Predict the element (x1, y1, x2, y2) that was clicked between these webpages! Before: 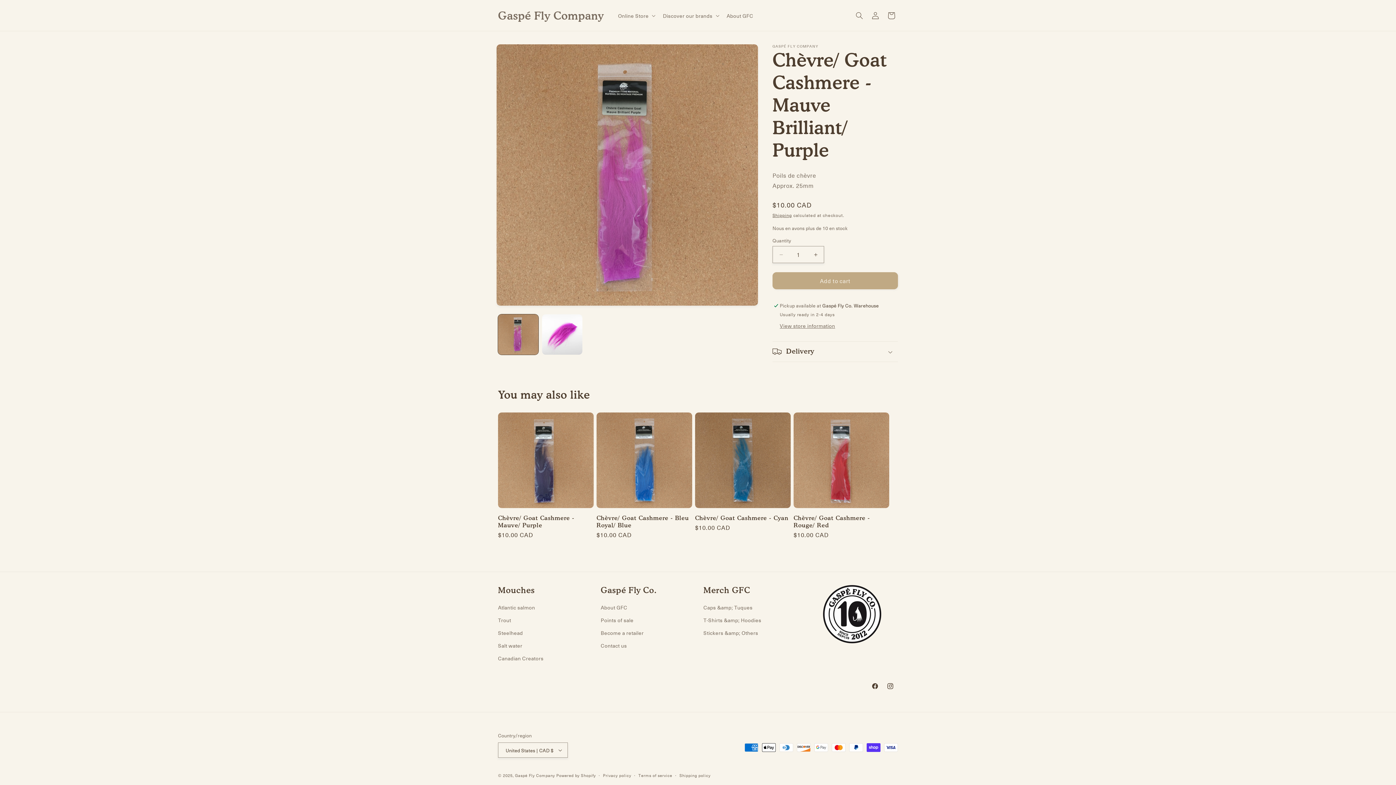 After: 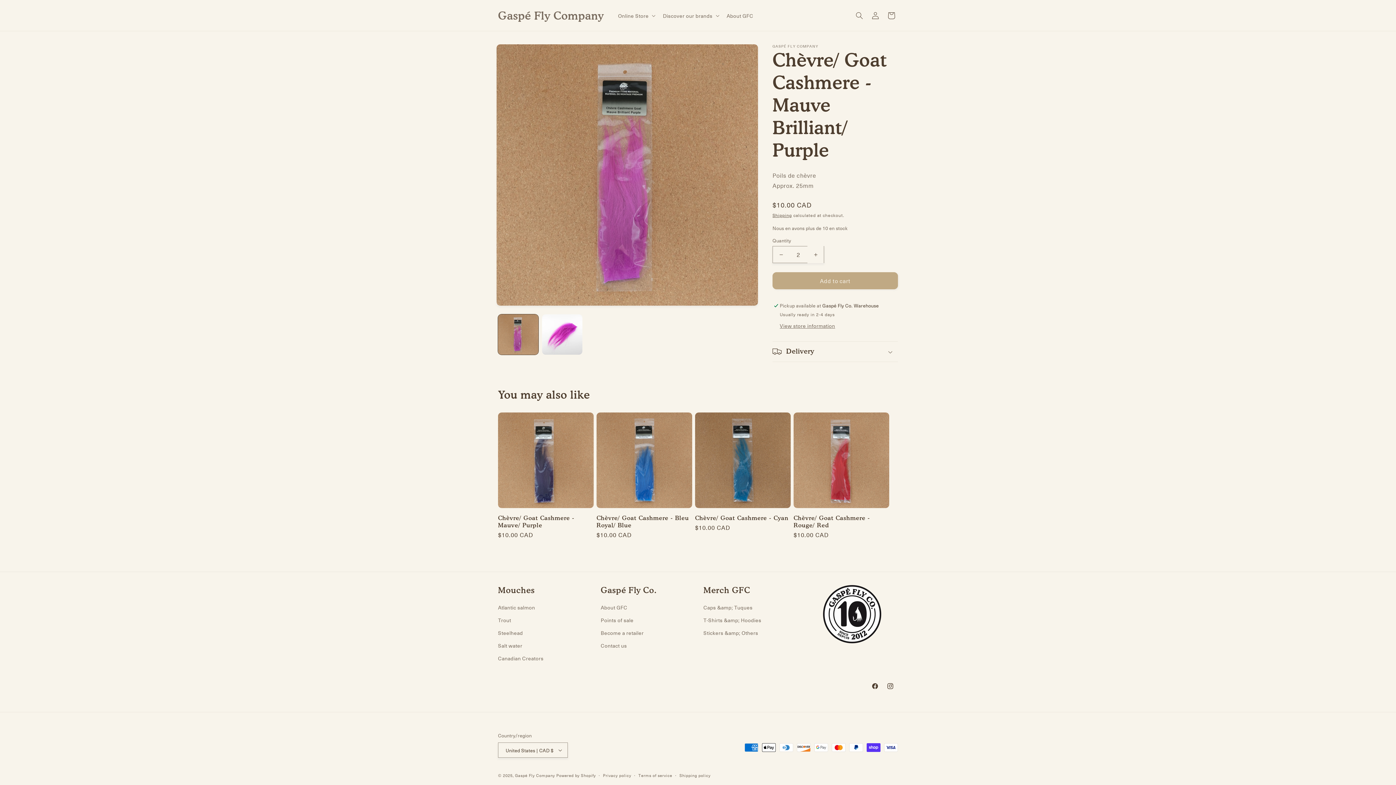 Action: label: Increase quantity for Chèvre/ Goat Cashmere - Mauve Brilliant/ Purple bbox: (807, 246, 824, 263)